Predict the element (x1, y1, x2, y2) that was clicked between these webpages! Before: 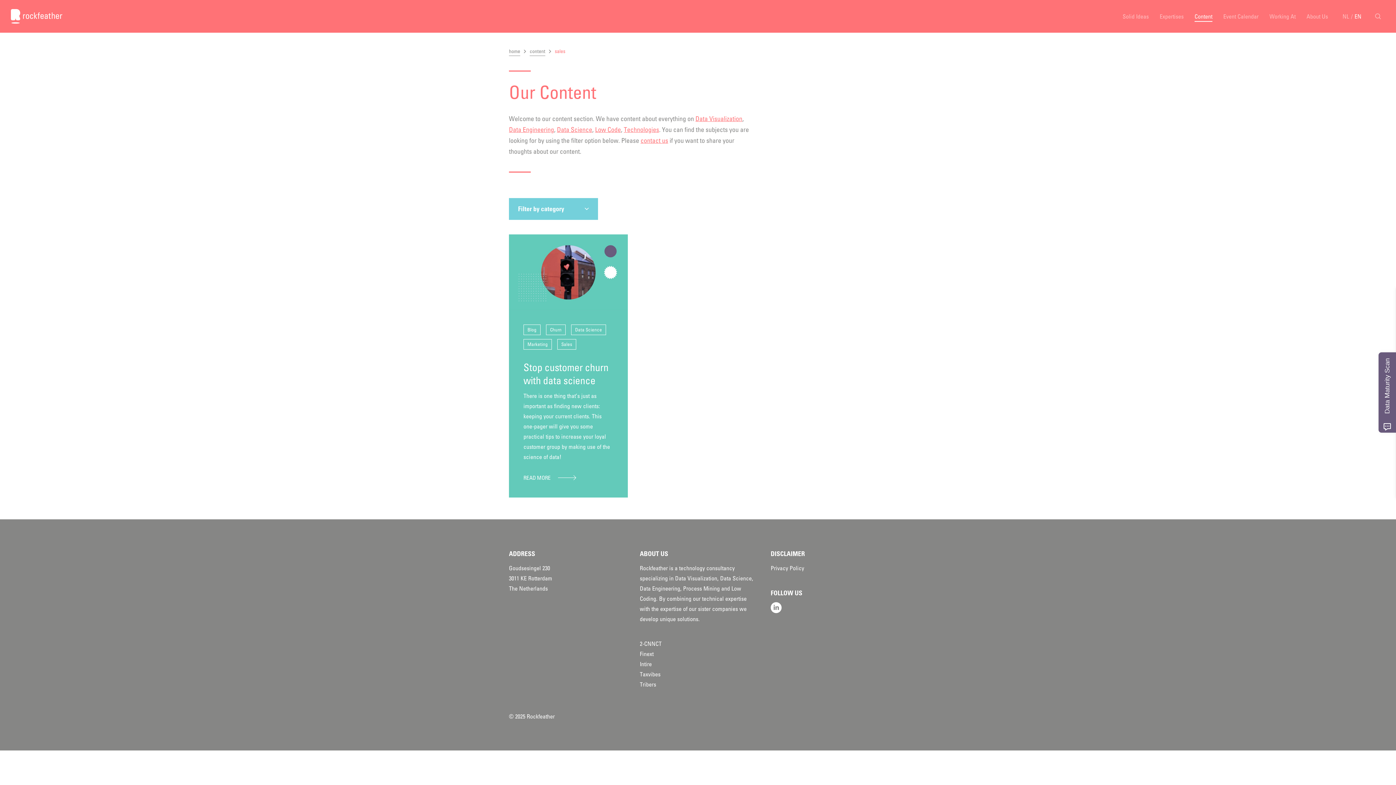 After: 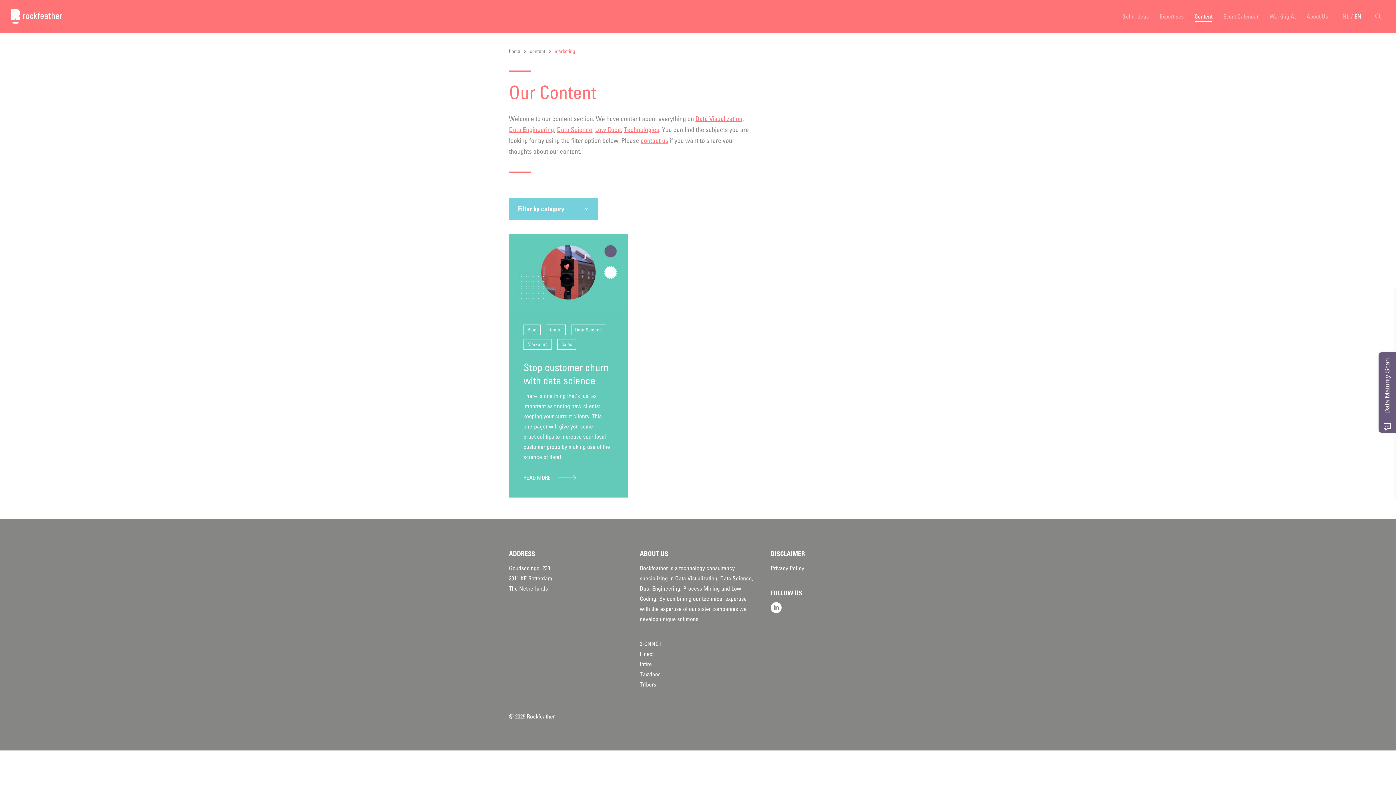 Action: label: Marketing bbox: (523, 339, 552, 349)